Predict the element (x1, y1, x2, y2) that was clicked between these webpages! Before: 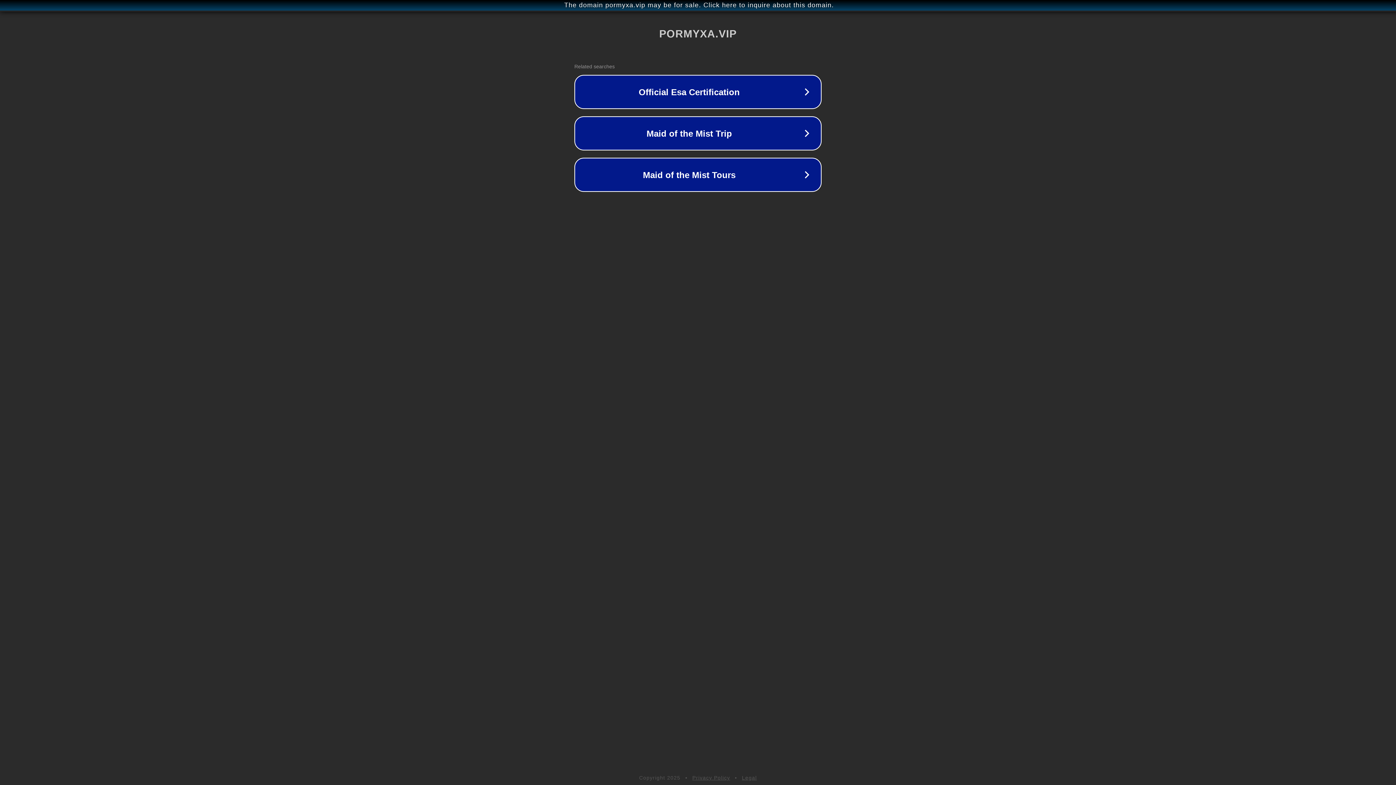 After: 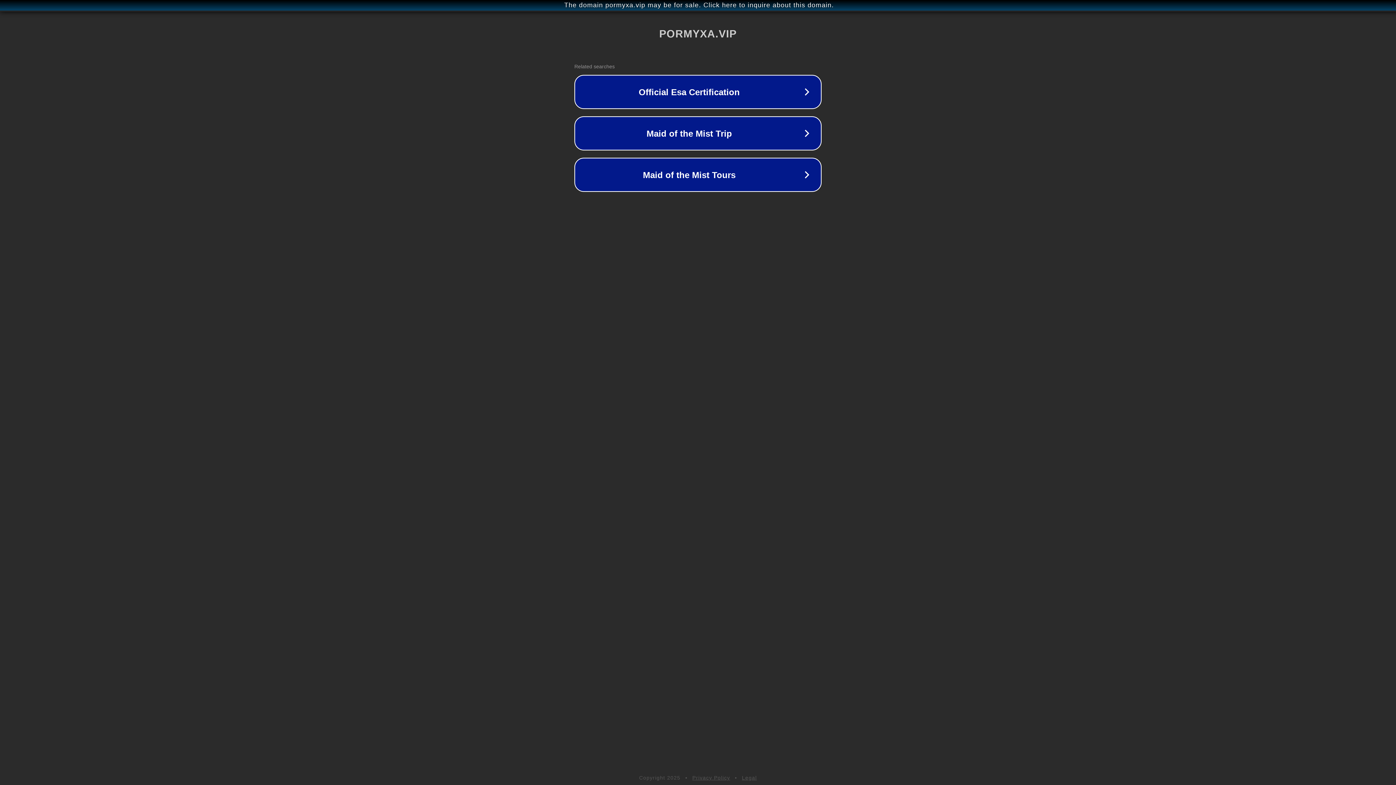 Action: bbox: (692, 775, 730, 781) label: Privacy Policy